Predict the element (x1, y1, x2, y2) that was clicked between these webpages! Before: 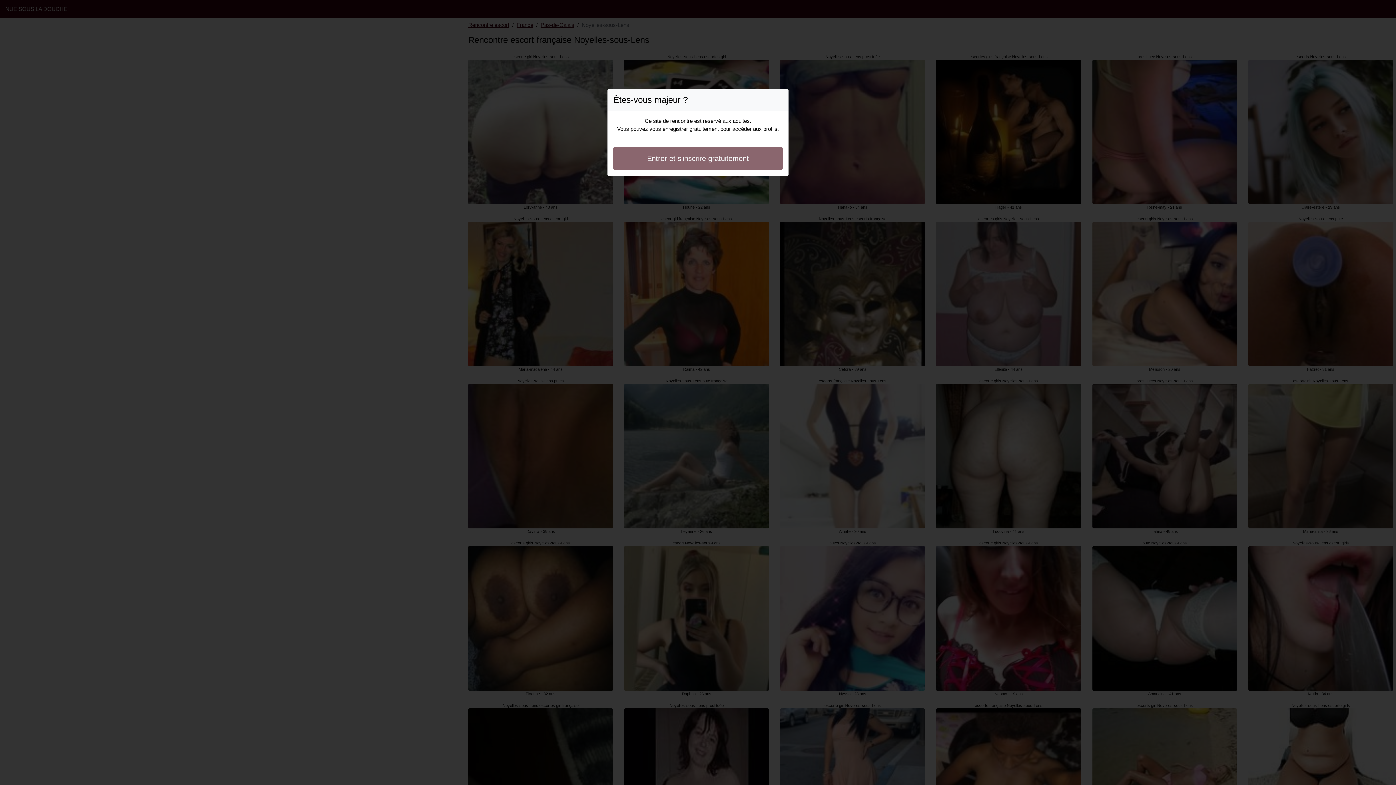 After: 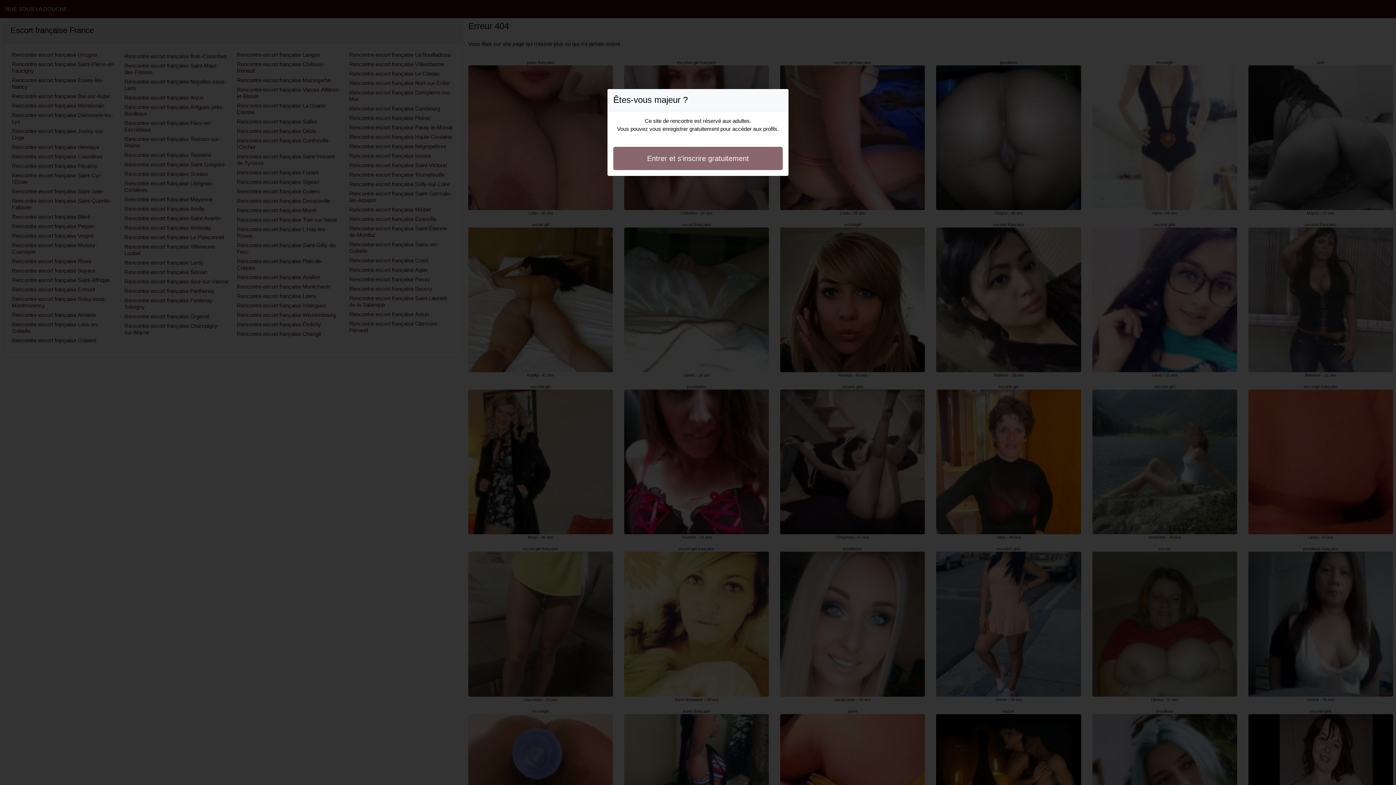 Action: bbox: (613, 146, 782, 170) label: Entrer et s'inscrire gratuitement